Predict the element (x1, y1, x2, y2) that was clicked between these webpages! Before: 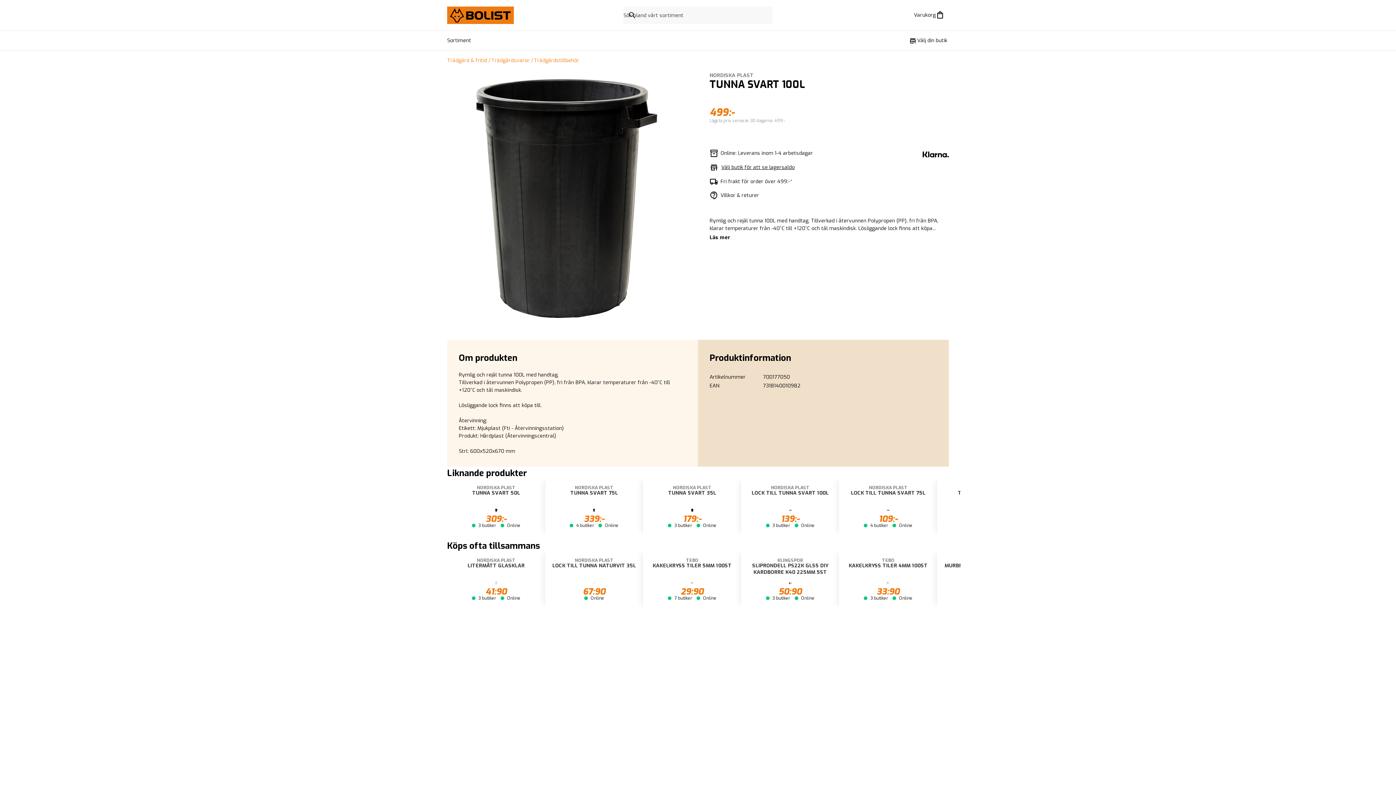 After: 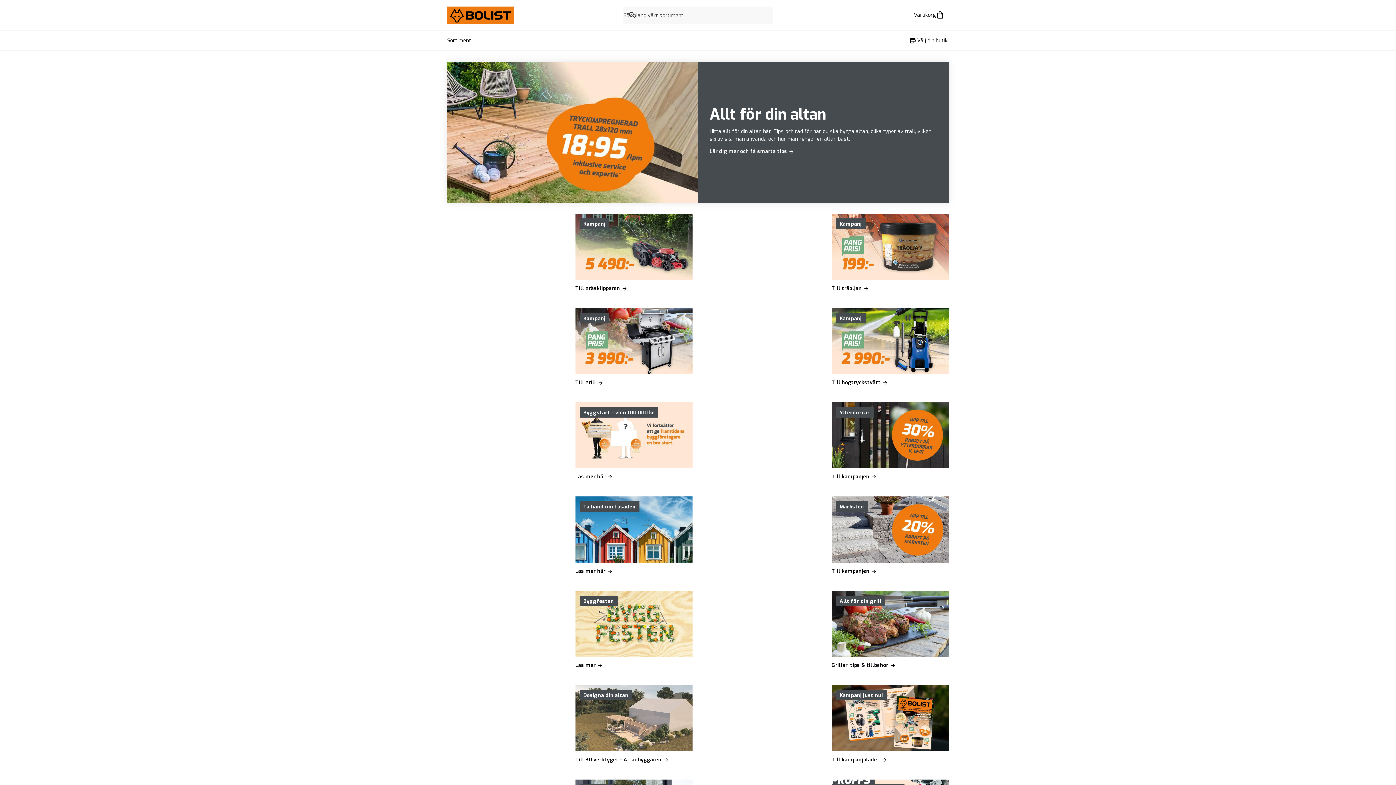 Action: label: Gå till BOLISTs startsida bbox: (447, 6, 623, 24)